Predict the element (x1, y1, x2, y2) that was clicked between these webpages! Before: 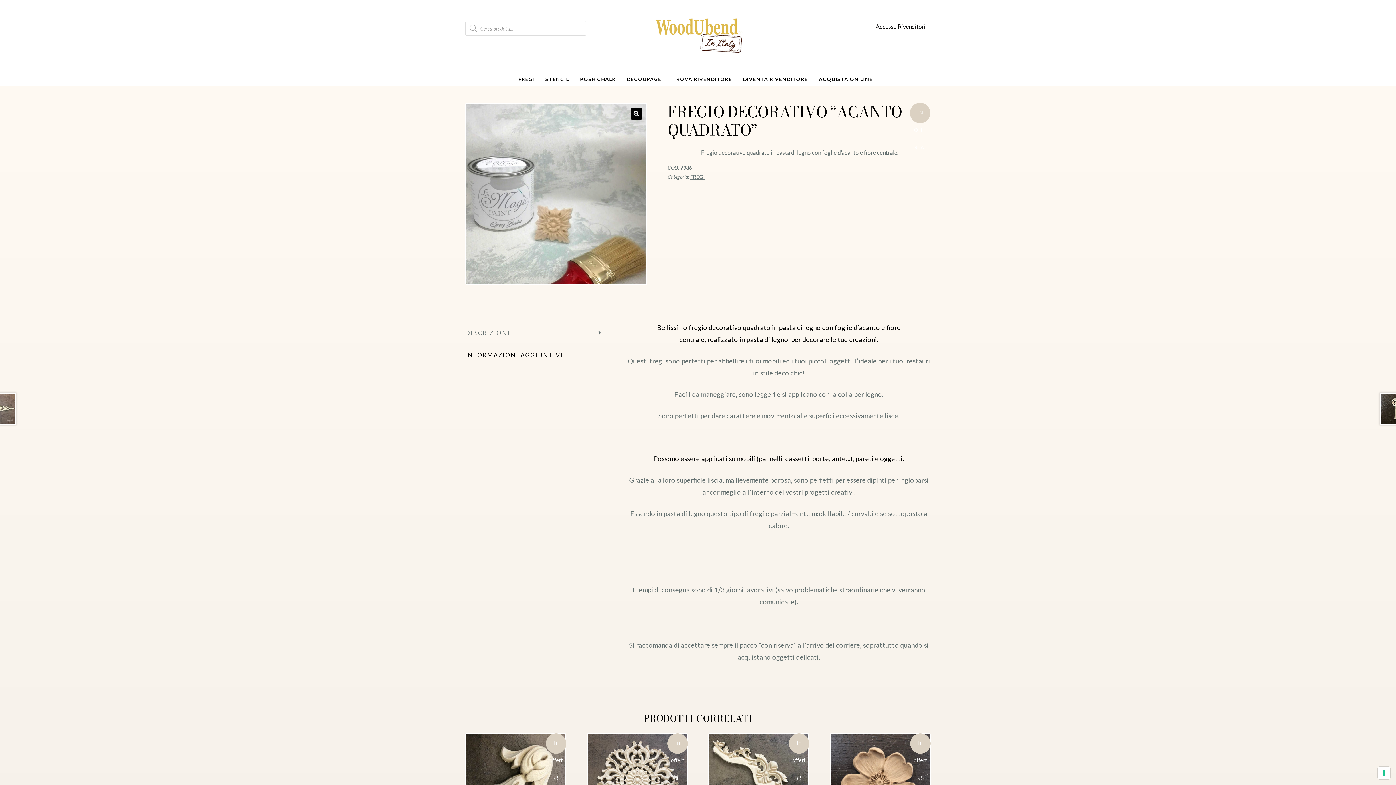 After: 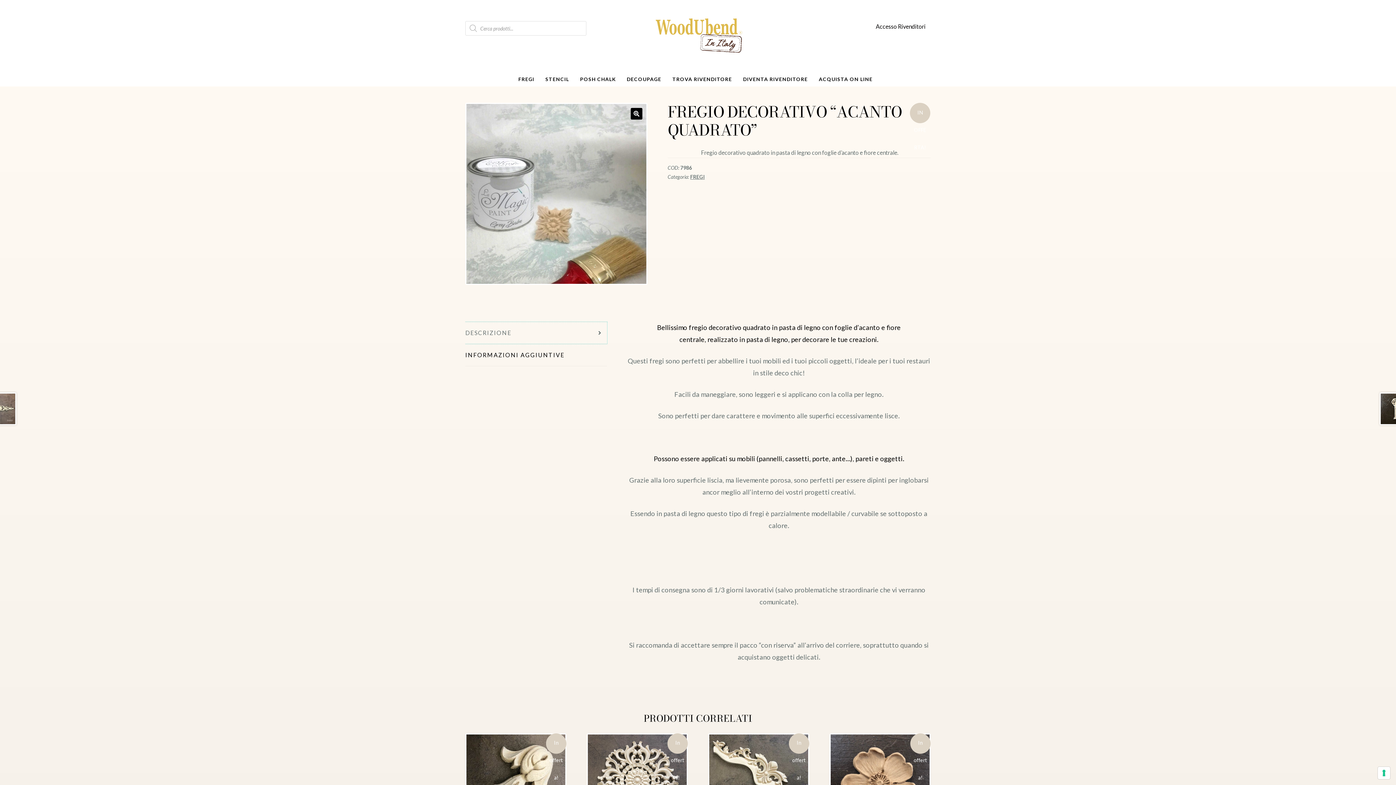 Action: bbox: (465, 322, 607, 343) label: DESCRIZIONE